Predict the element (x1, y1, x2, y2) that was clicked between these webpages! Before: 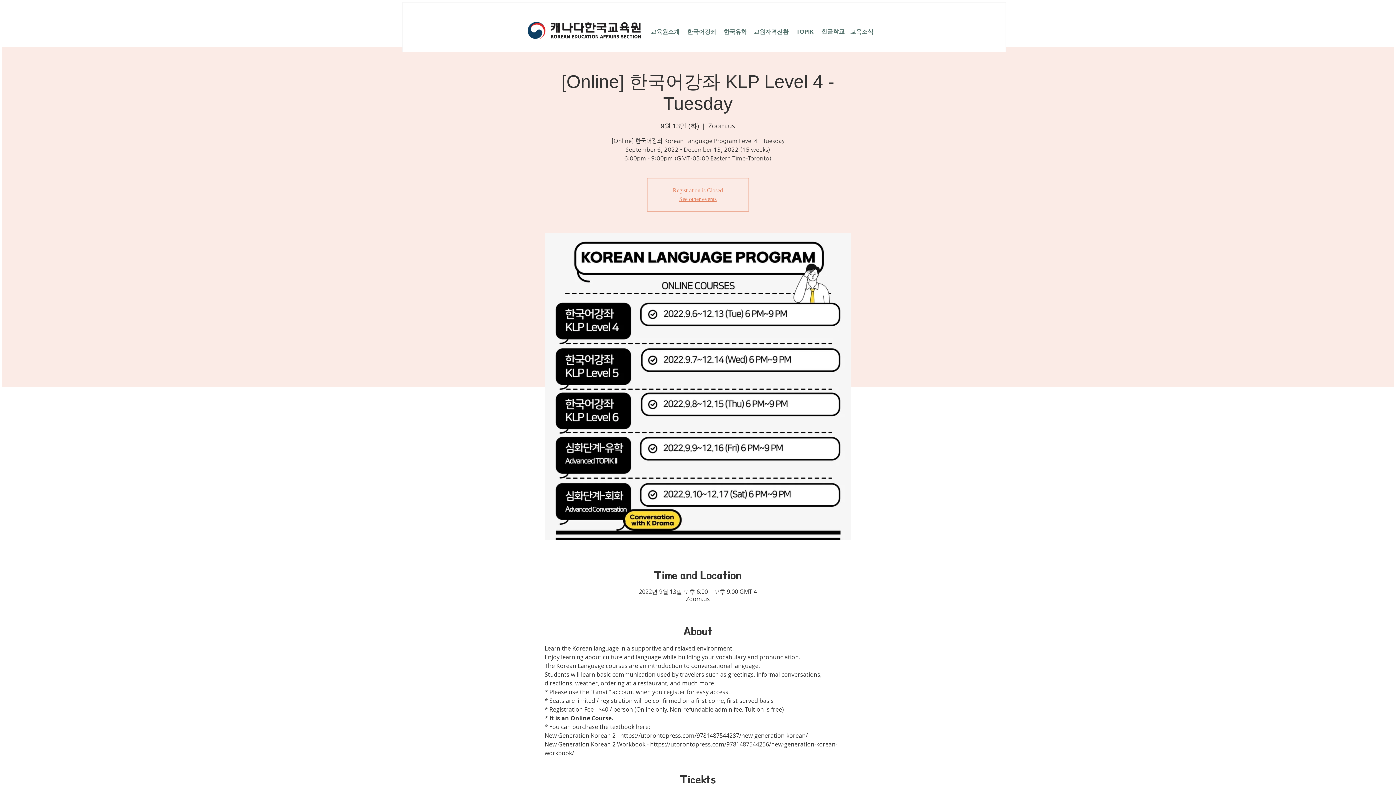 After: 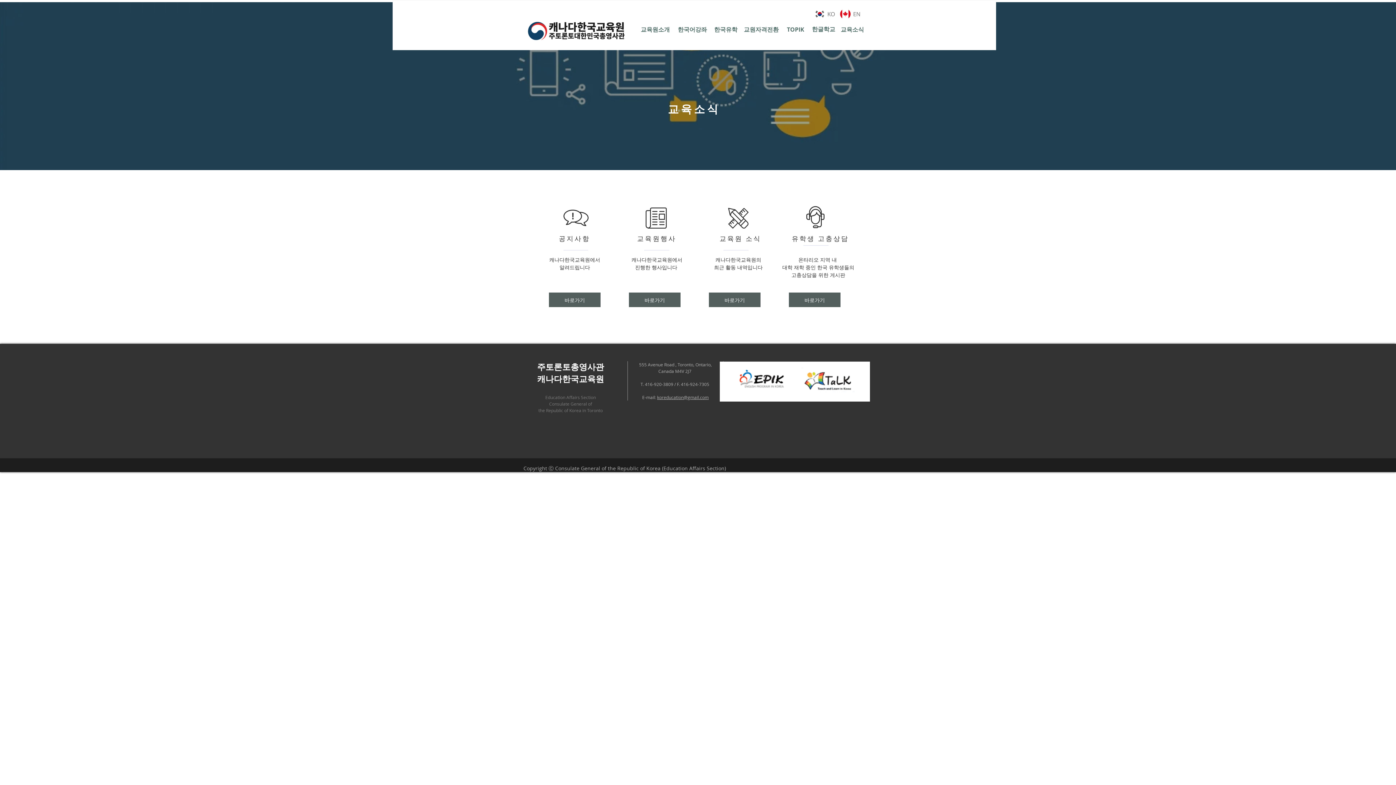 Action: bbox: (841, 24, 882, 38) label: 교육소식 